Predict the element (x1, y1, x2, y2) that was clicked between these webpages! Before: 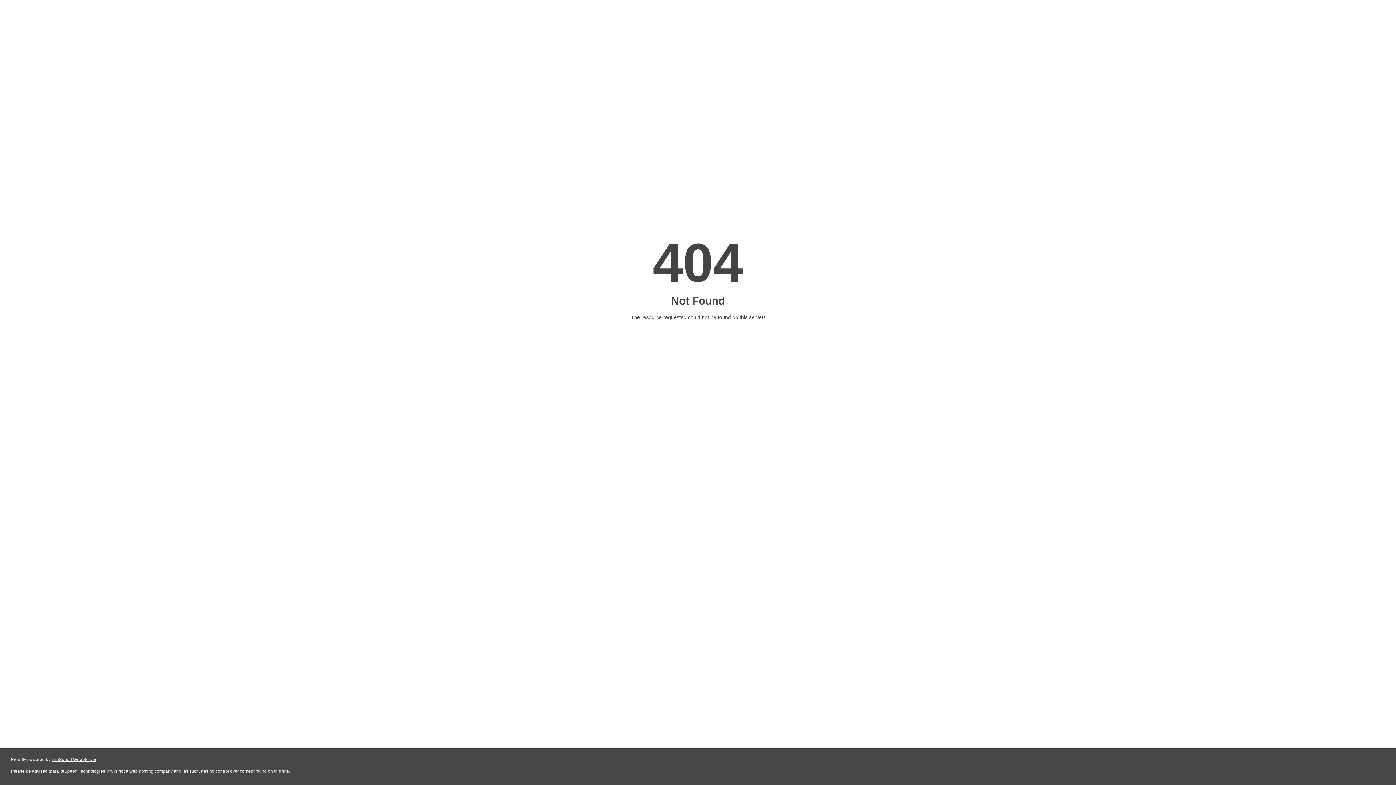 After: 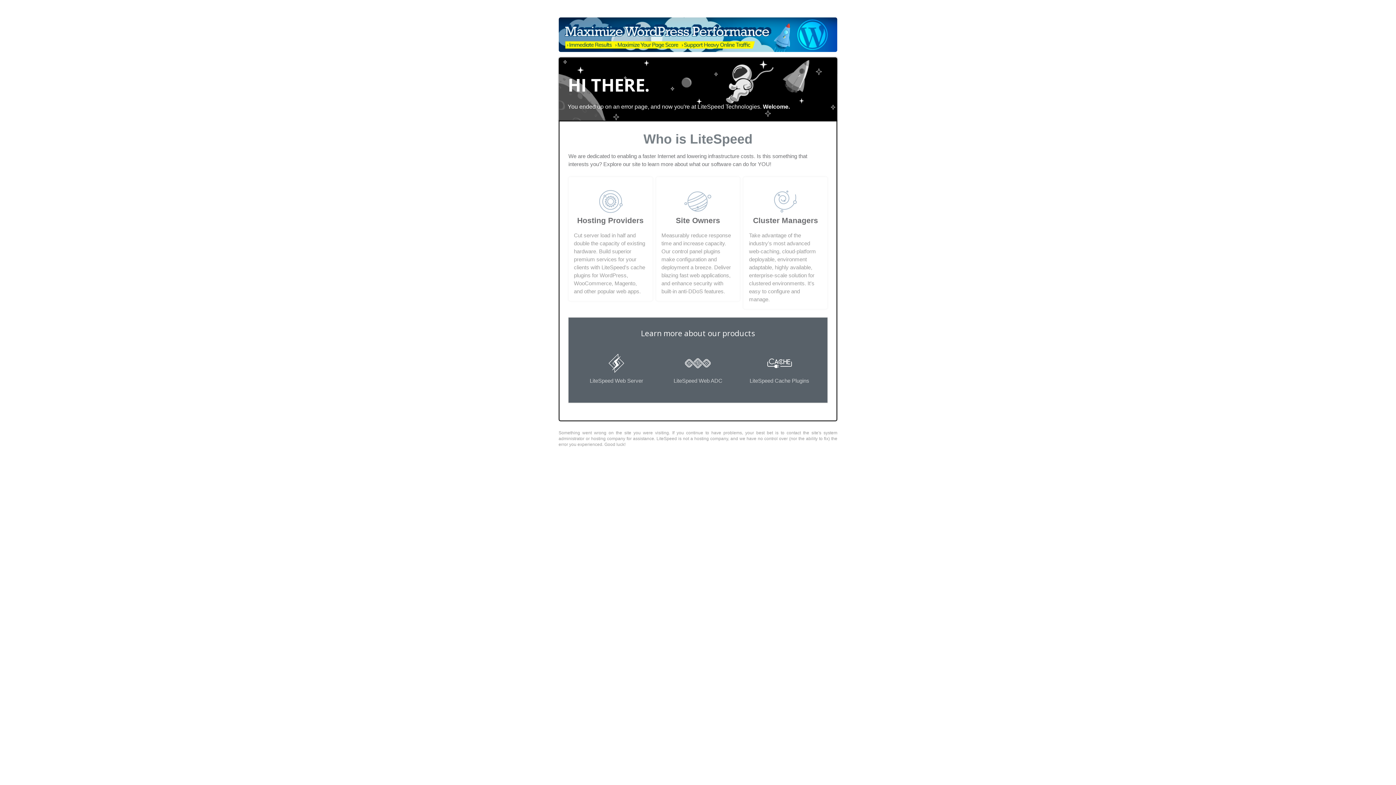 Action: label: LiteSpeed Web Server bbox: (51, 757, 96, 762)